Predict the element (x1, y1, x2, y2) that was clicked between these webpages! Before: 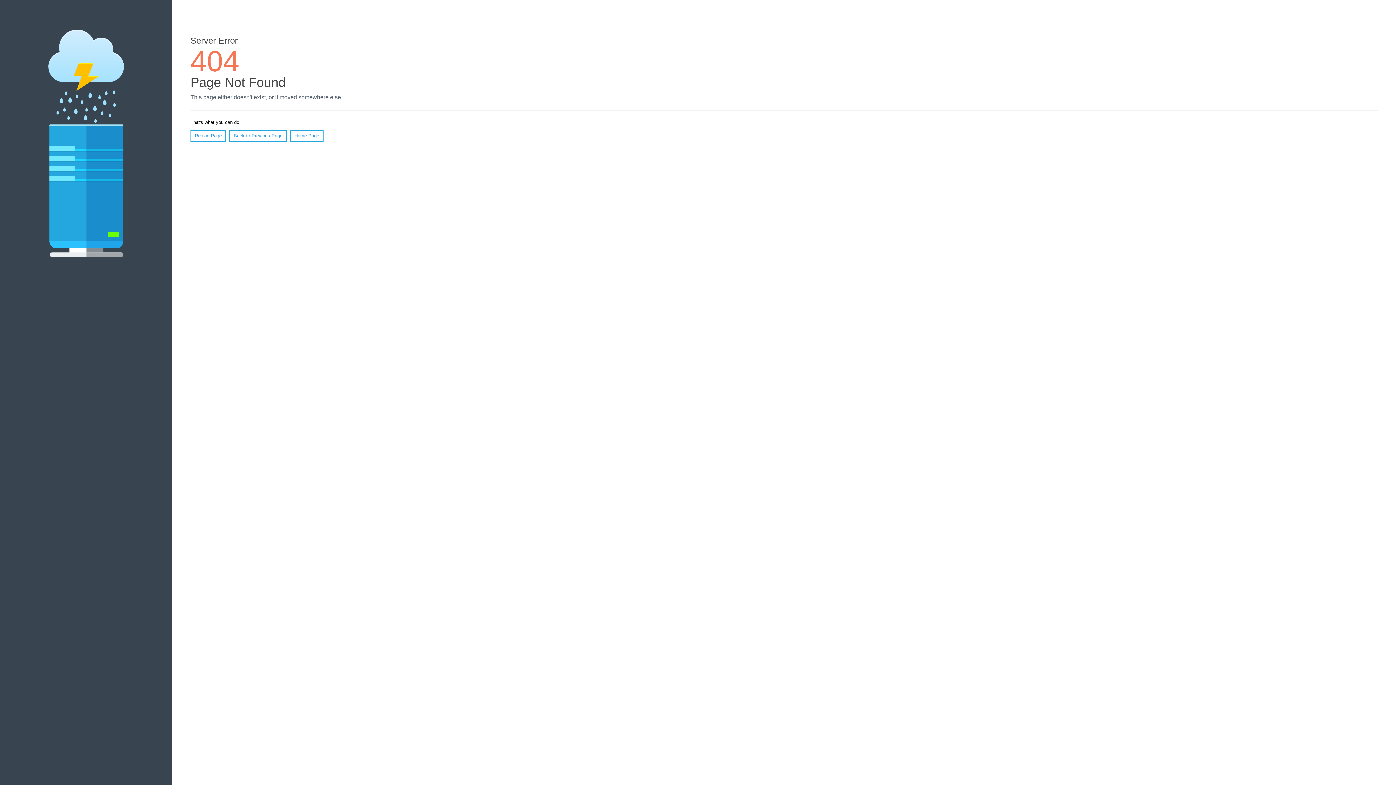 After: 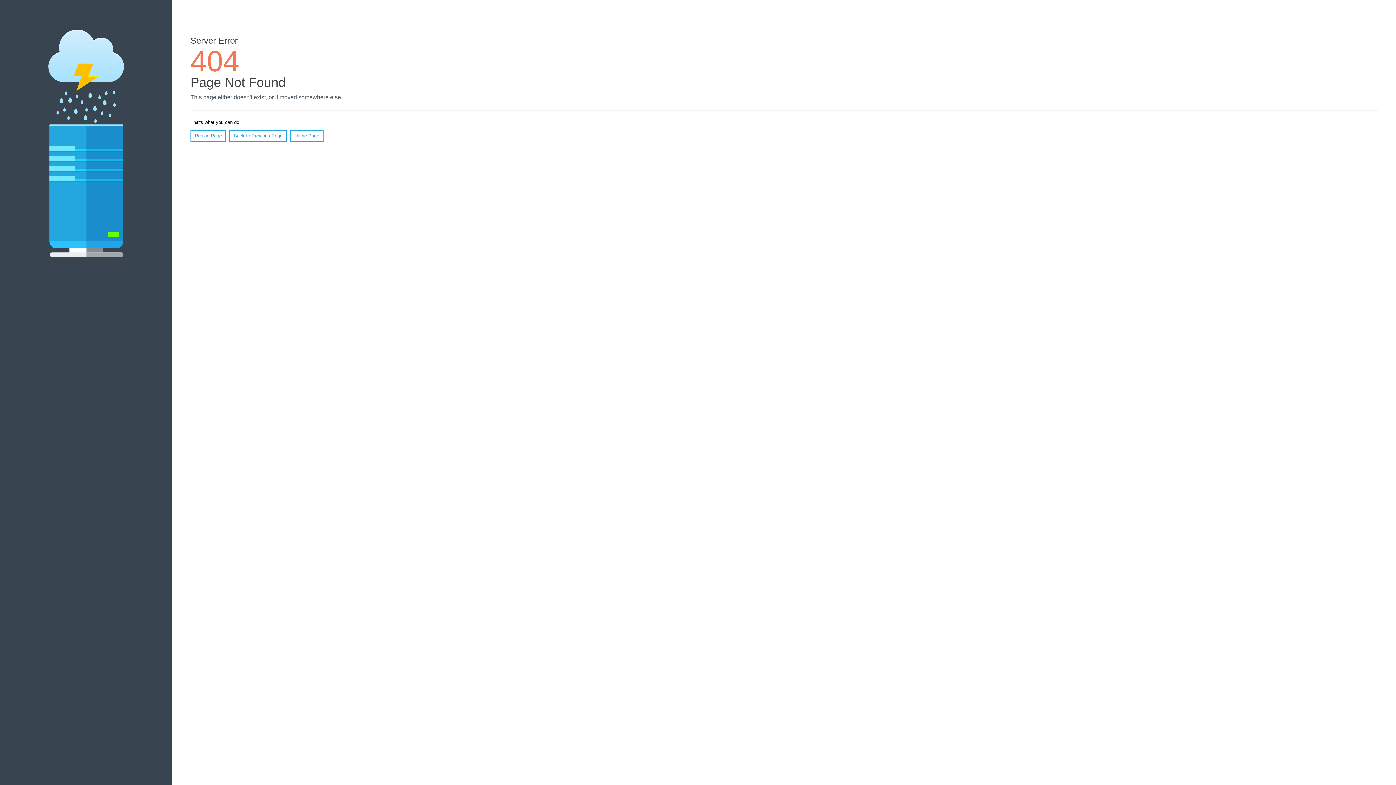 Action: bbox: (190, 130, 226, 141) label: Reload Page